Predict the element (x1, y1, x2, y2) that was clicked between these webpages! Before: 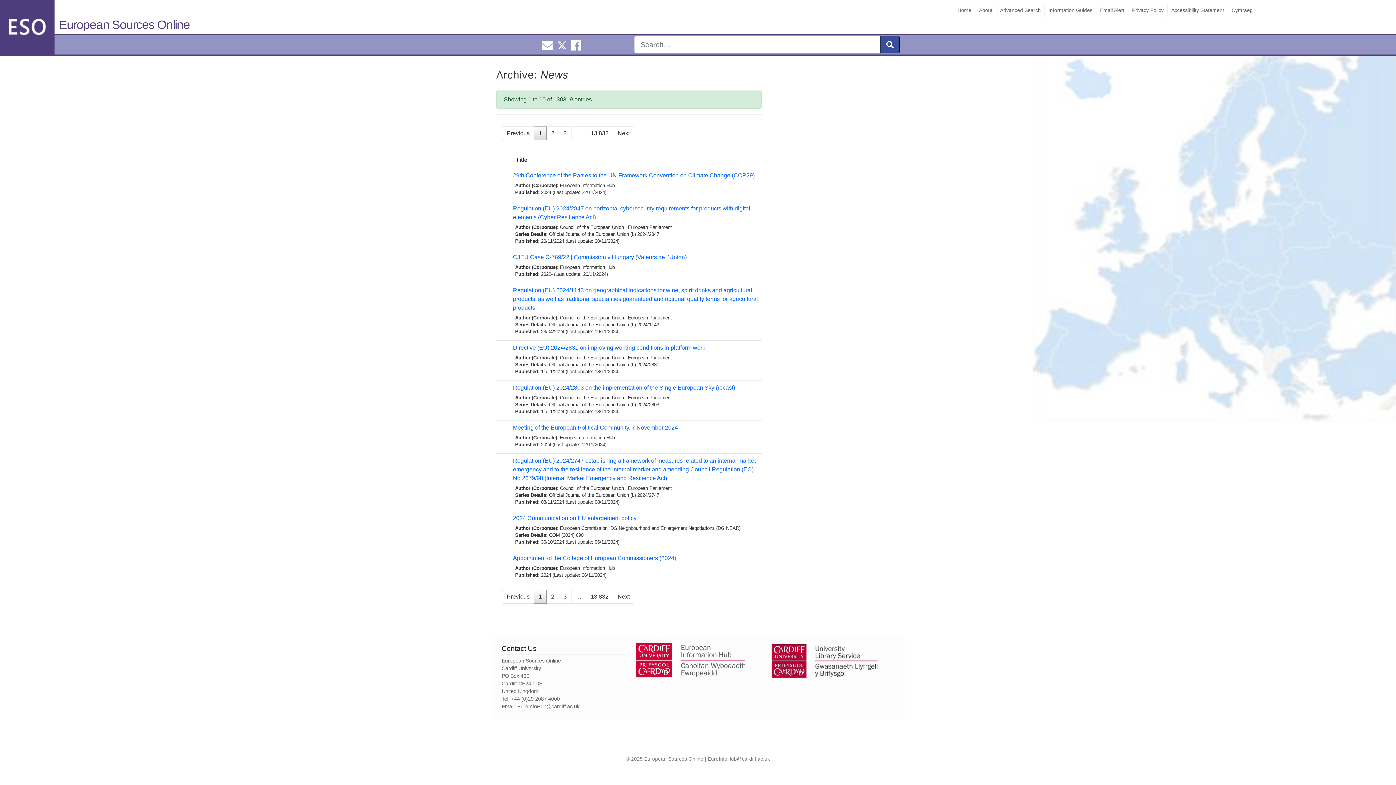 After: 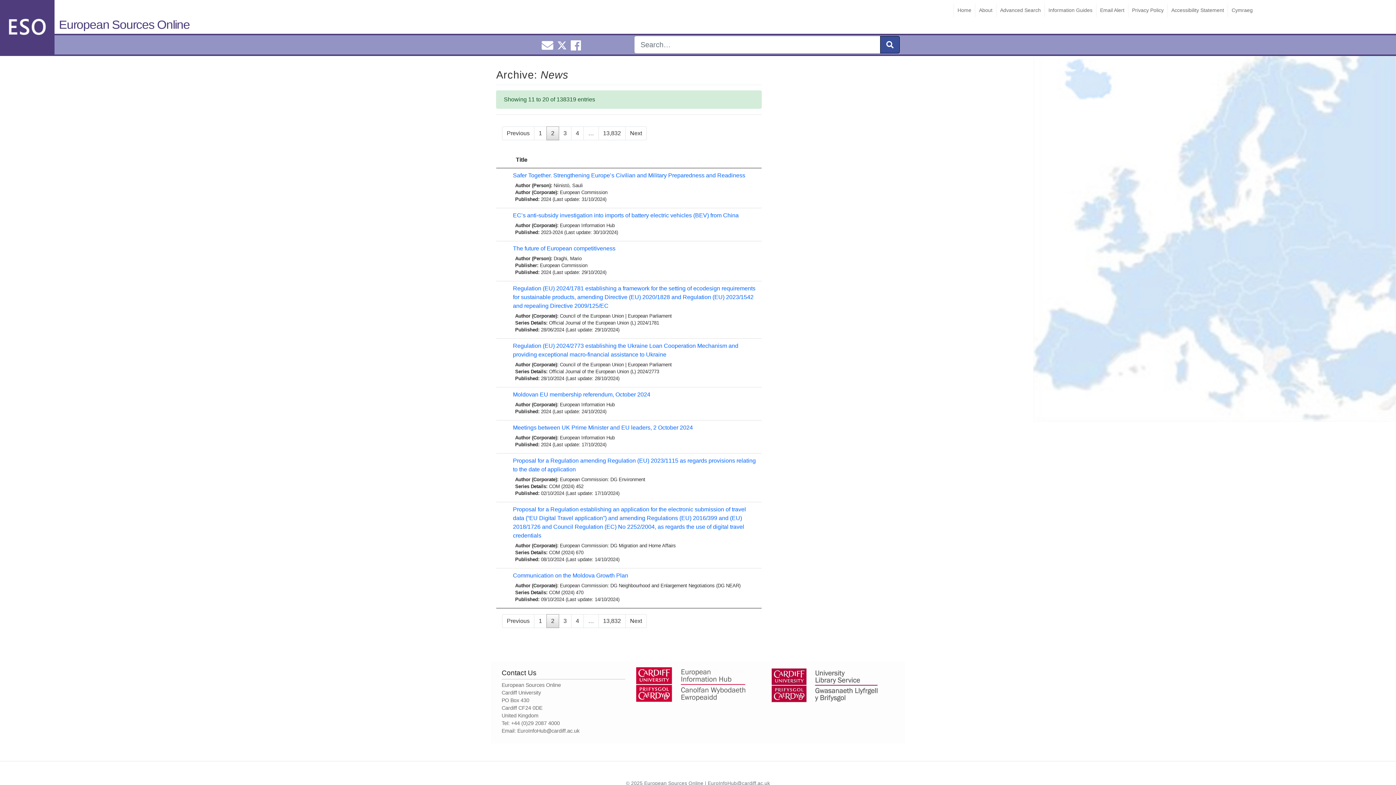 Action: bbox: (546, 590, 559, 604) label: 2